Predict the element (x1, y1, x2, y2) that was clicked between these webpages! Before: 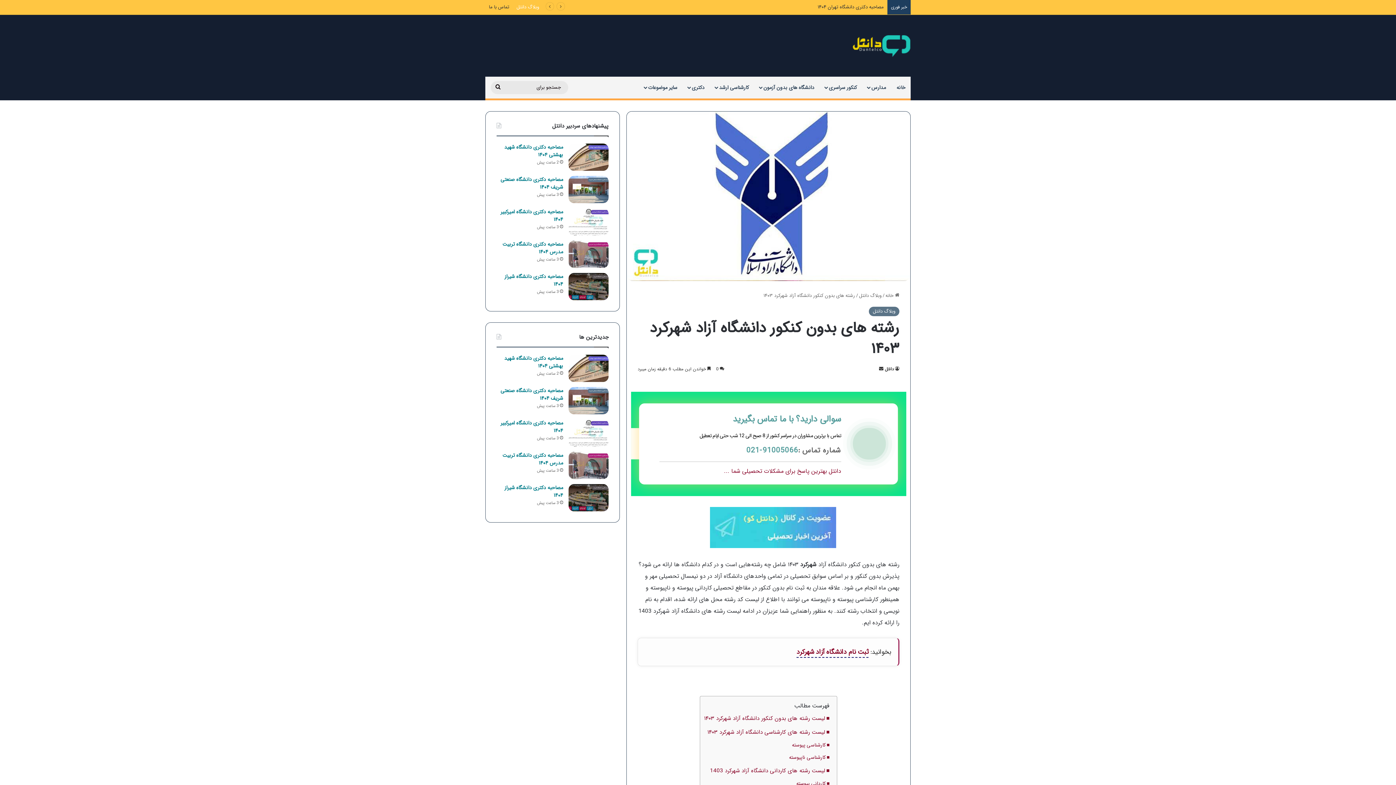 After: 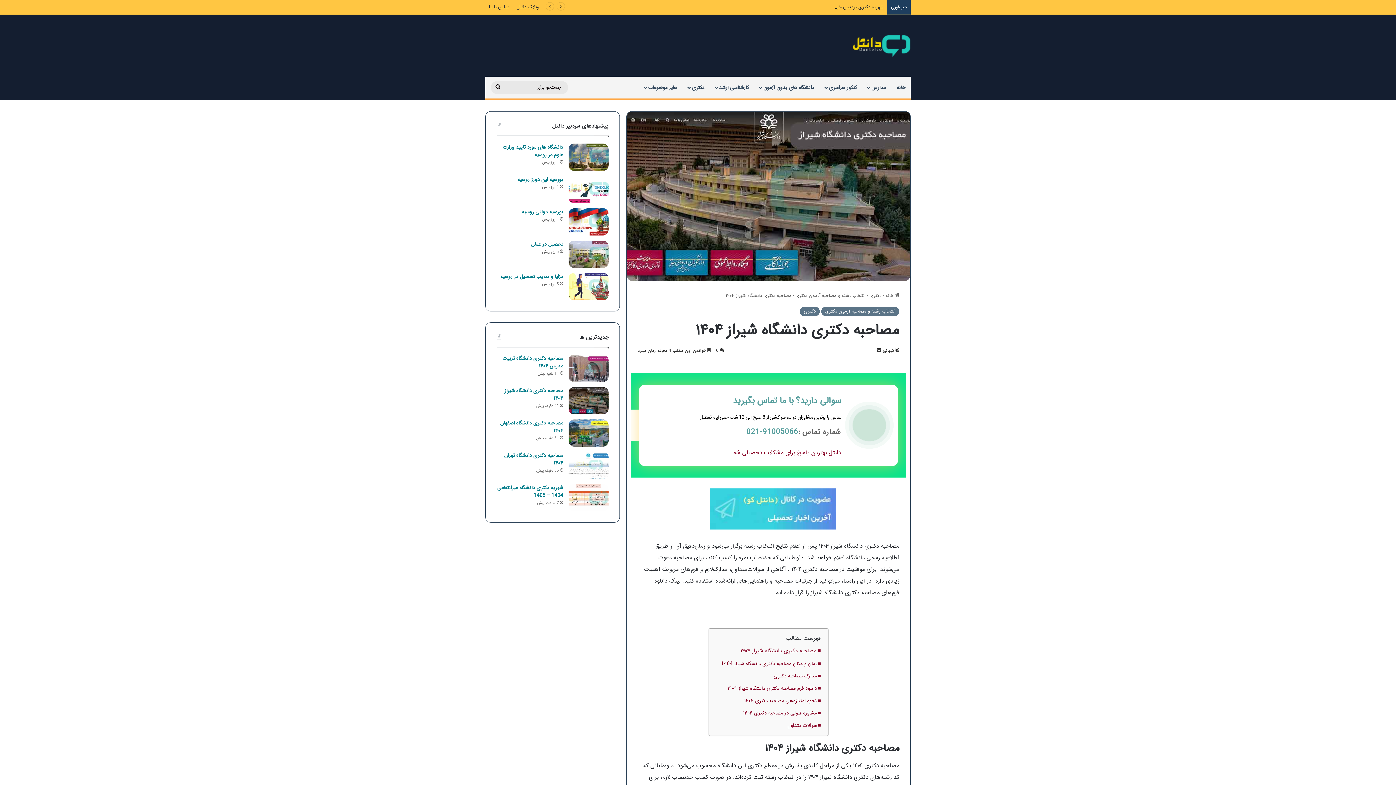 Action: bbox: (504, 484, 563, 499) label: مصاحبه دکتری دانشگاه شیراز ۱۴۰۴